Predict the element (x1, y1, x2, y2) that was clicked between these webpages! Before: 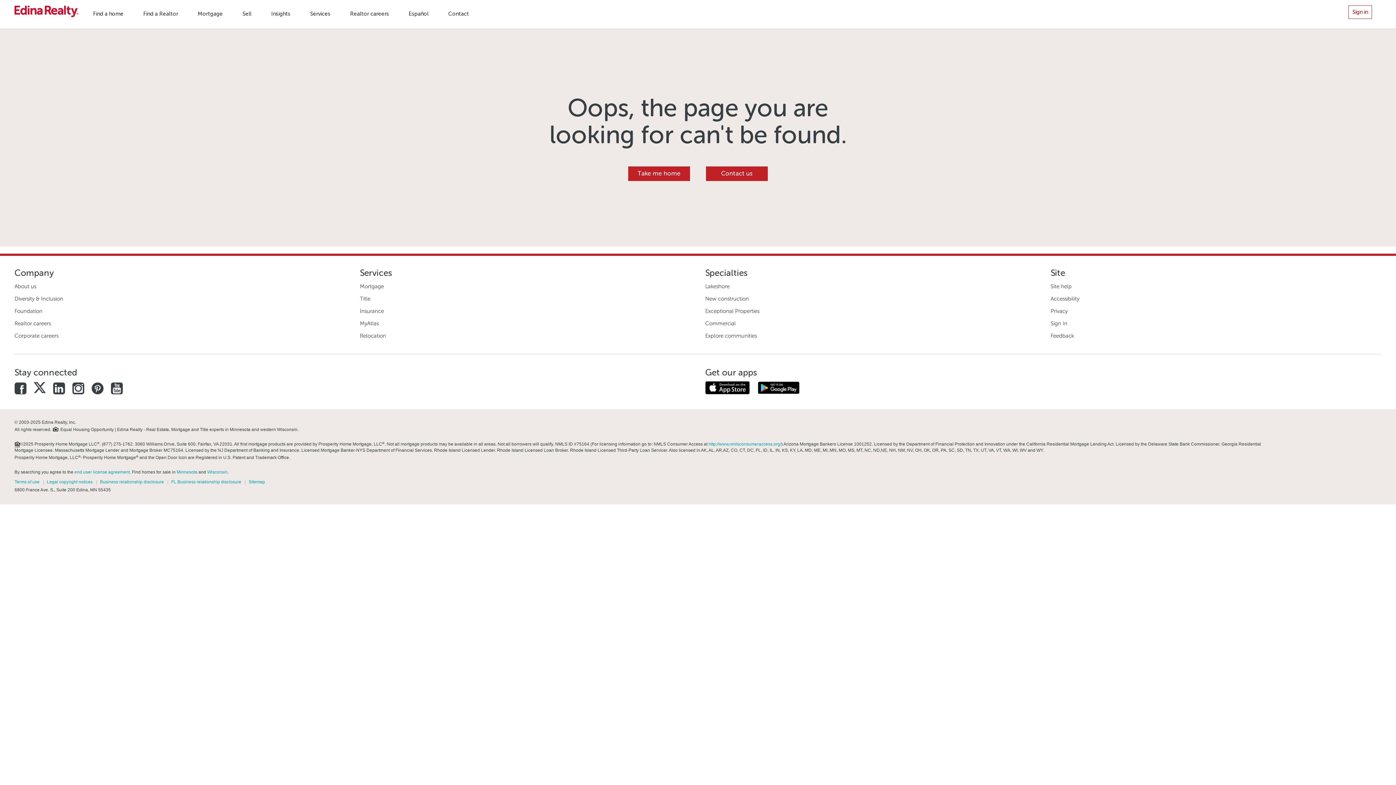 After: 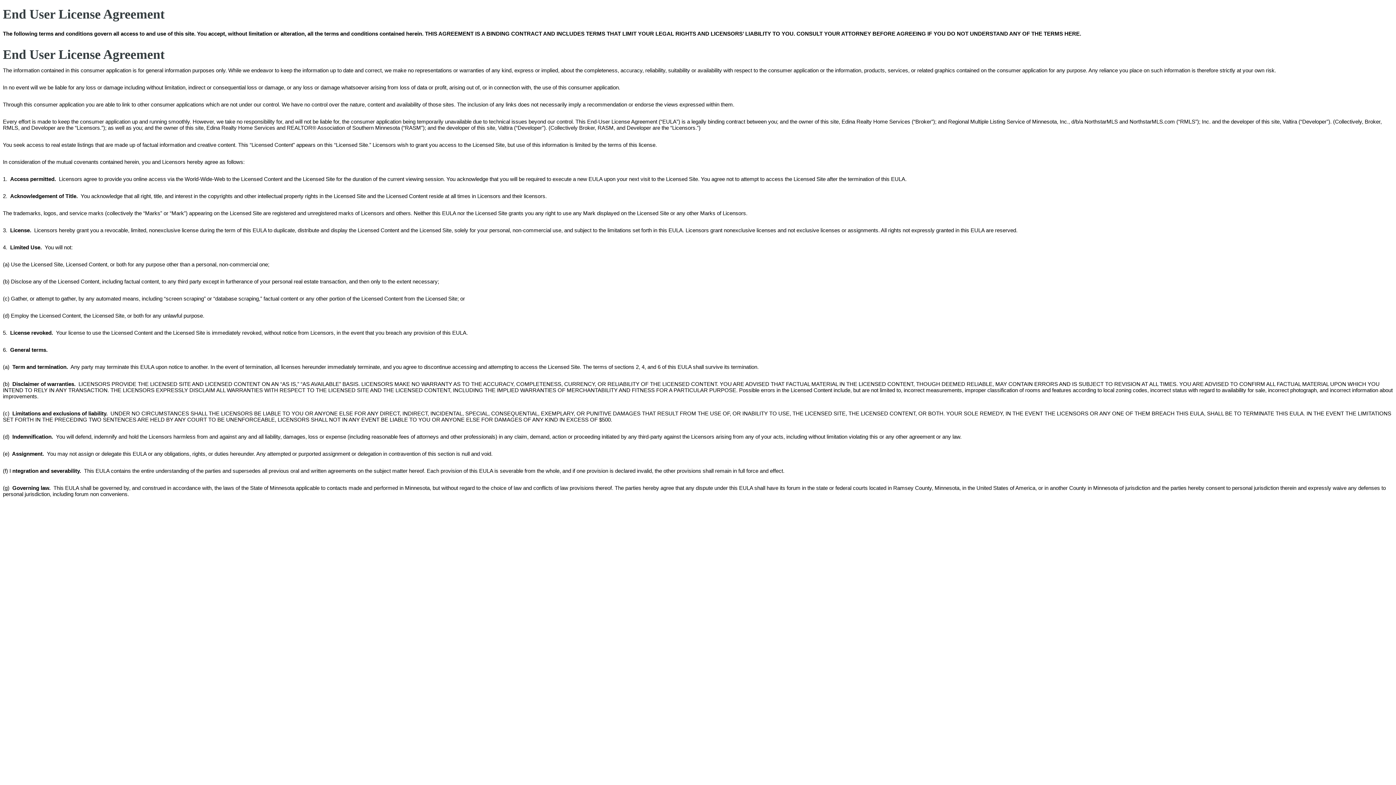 Action: label: end user license agreement bbox: (74, 469, 129, 475)